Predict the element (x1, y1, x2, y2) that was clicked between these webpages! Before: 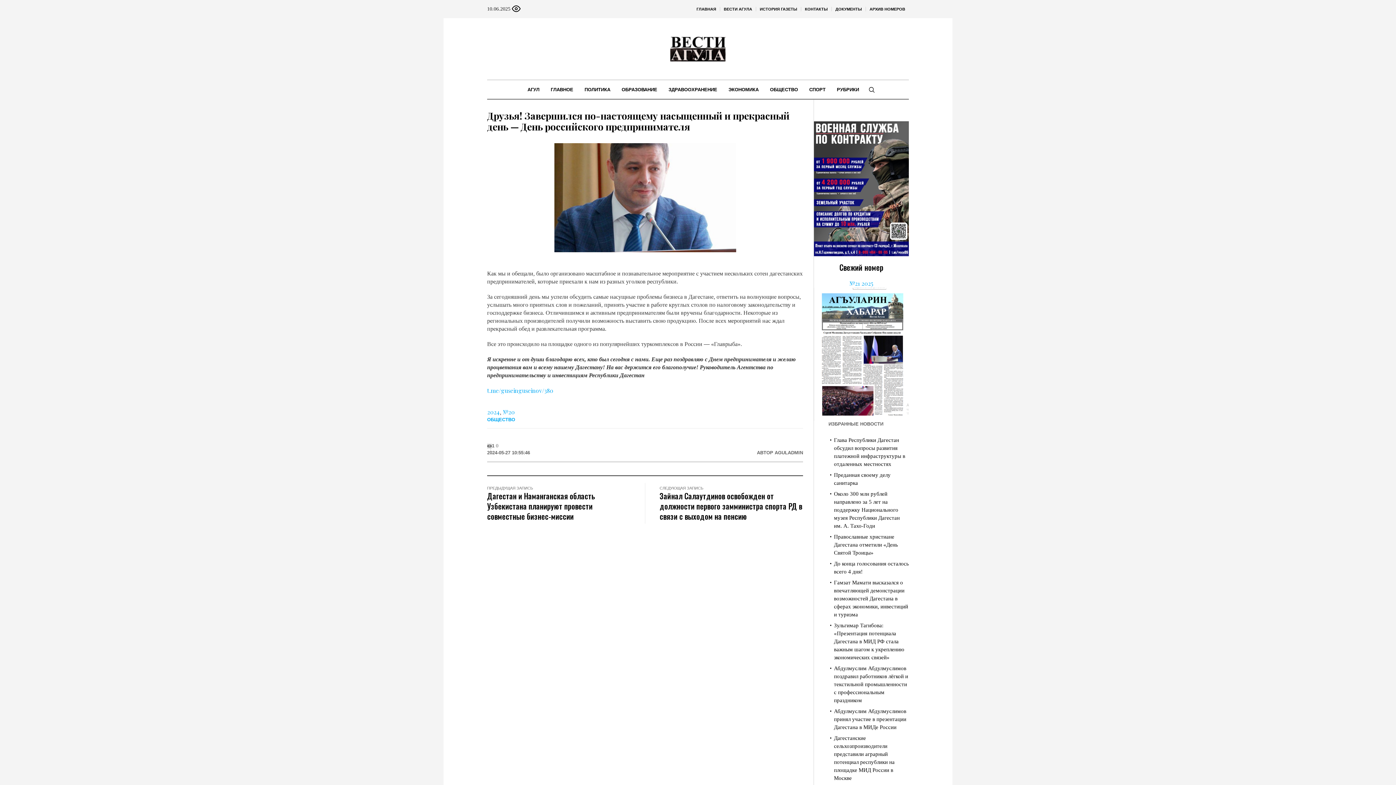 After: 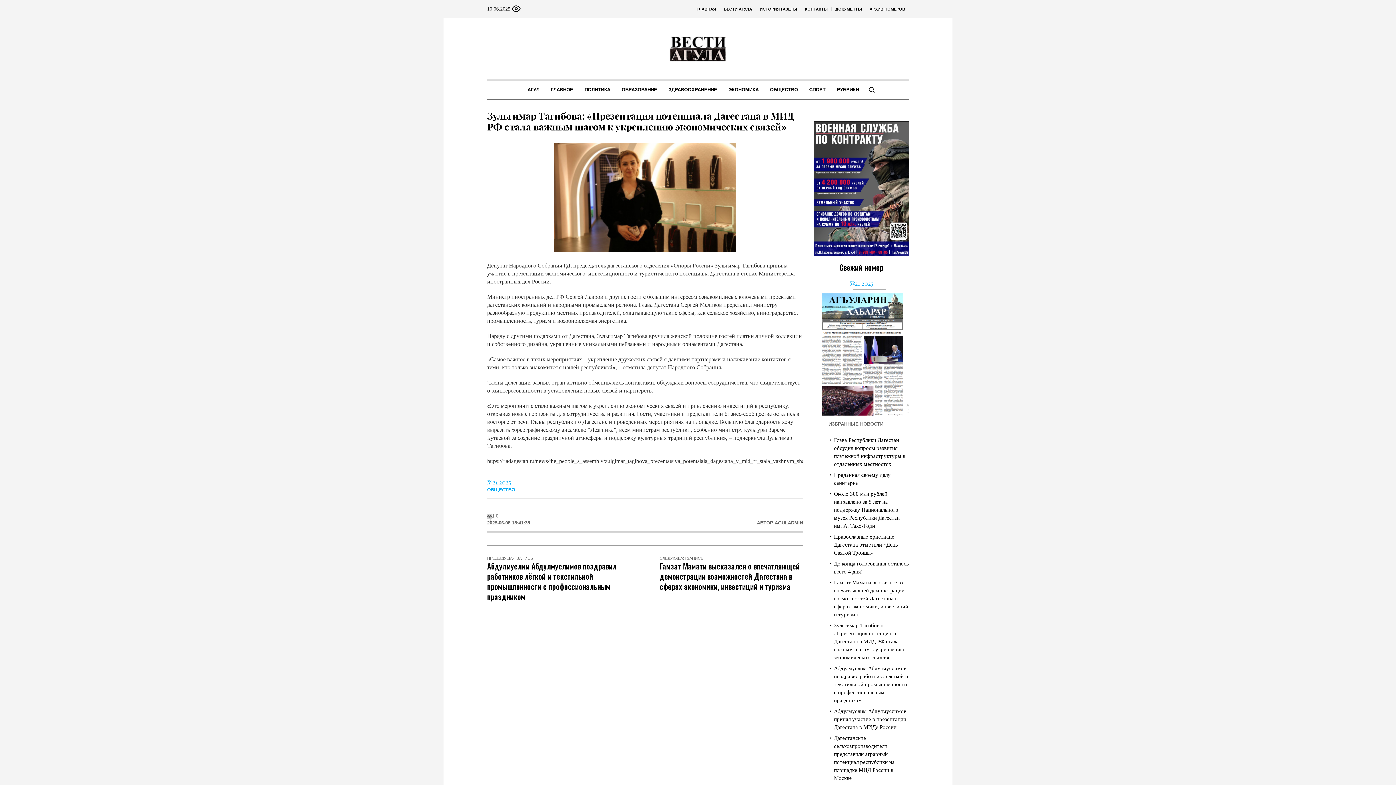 Action: bbox: (834, 623, 904, 660) label: Зульгимар Тагибова: «Презентация потенциала Дагестана в МИД РФ стала важным шагом к укреплению экономических связей»